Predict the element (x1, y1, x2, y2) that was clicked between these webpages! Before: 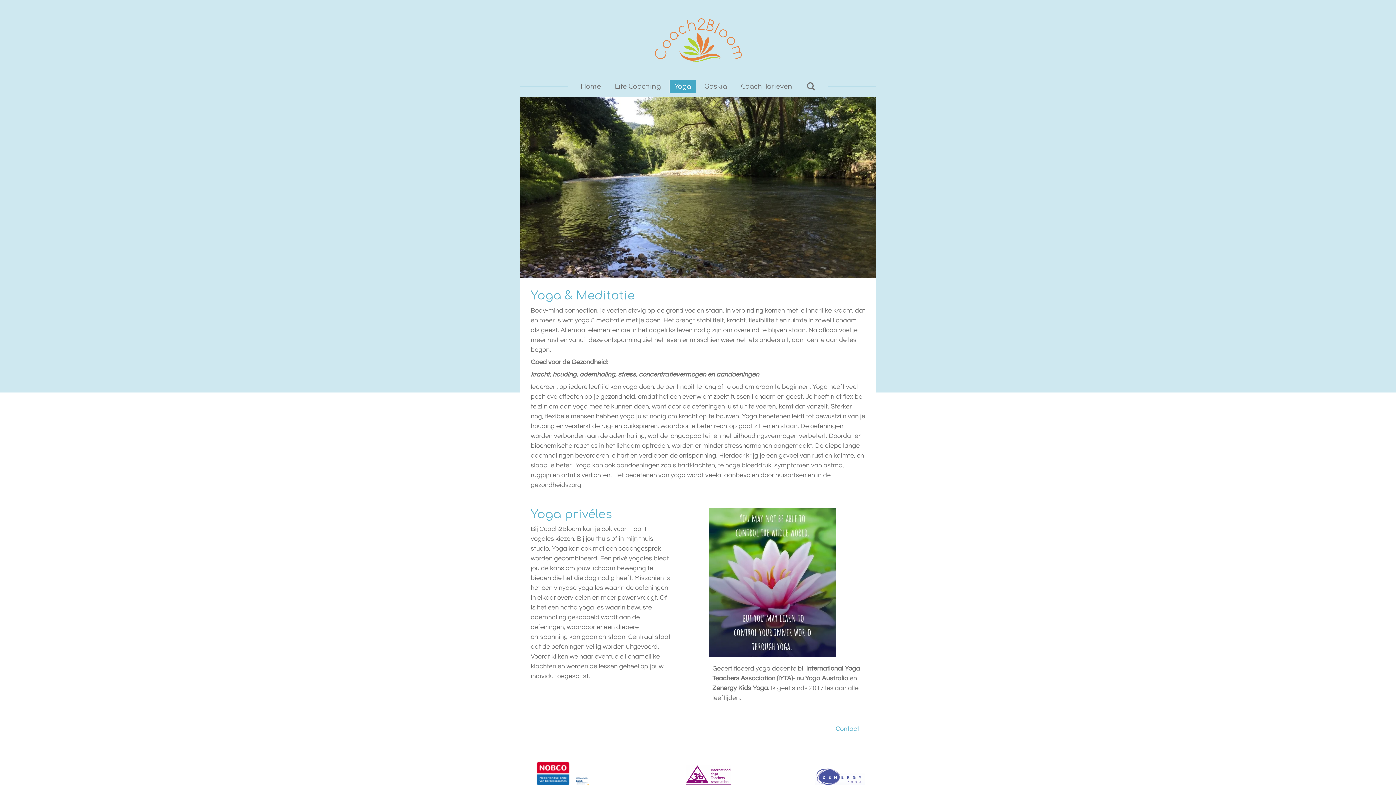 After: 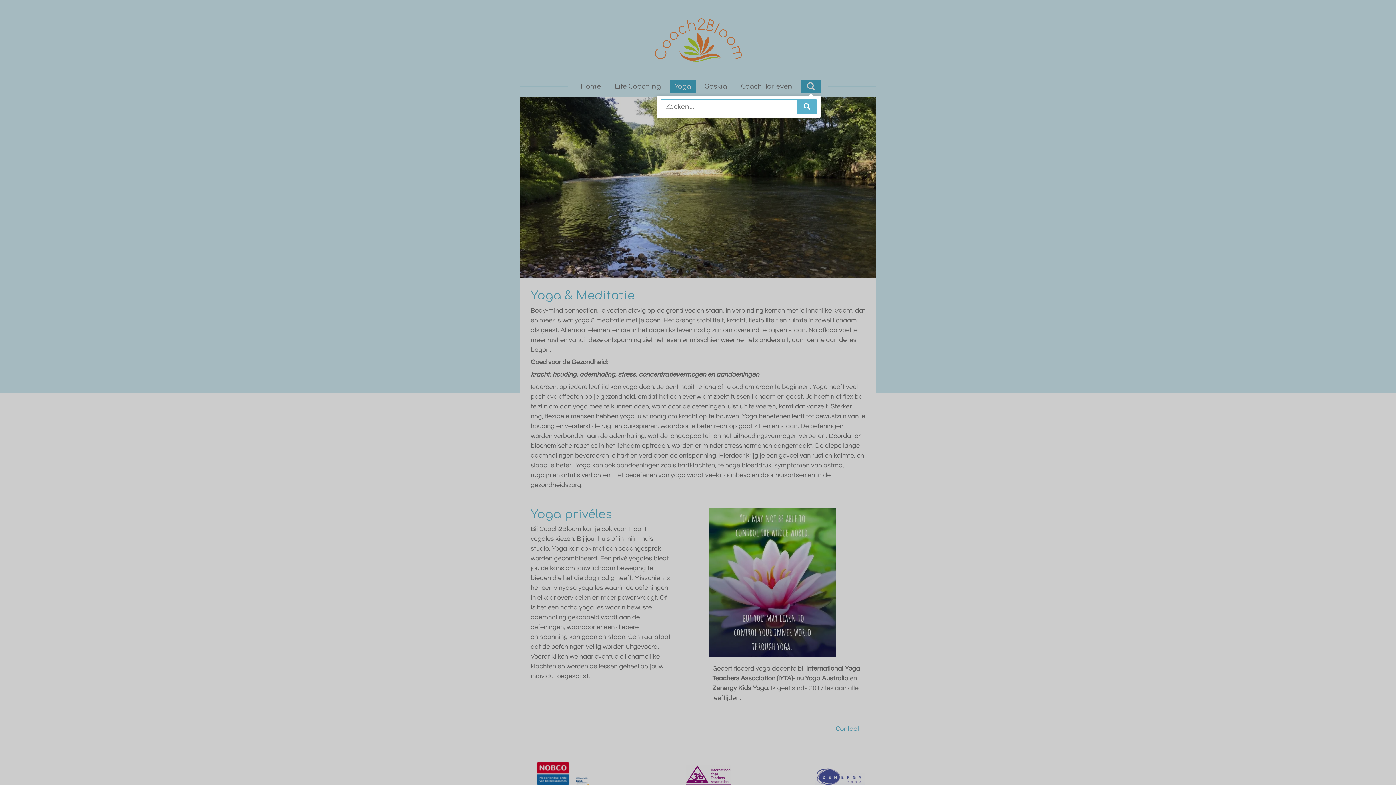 Action: bbox: (801, 79, 820, 93)